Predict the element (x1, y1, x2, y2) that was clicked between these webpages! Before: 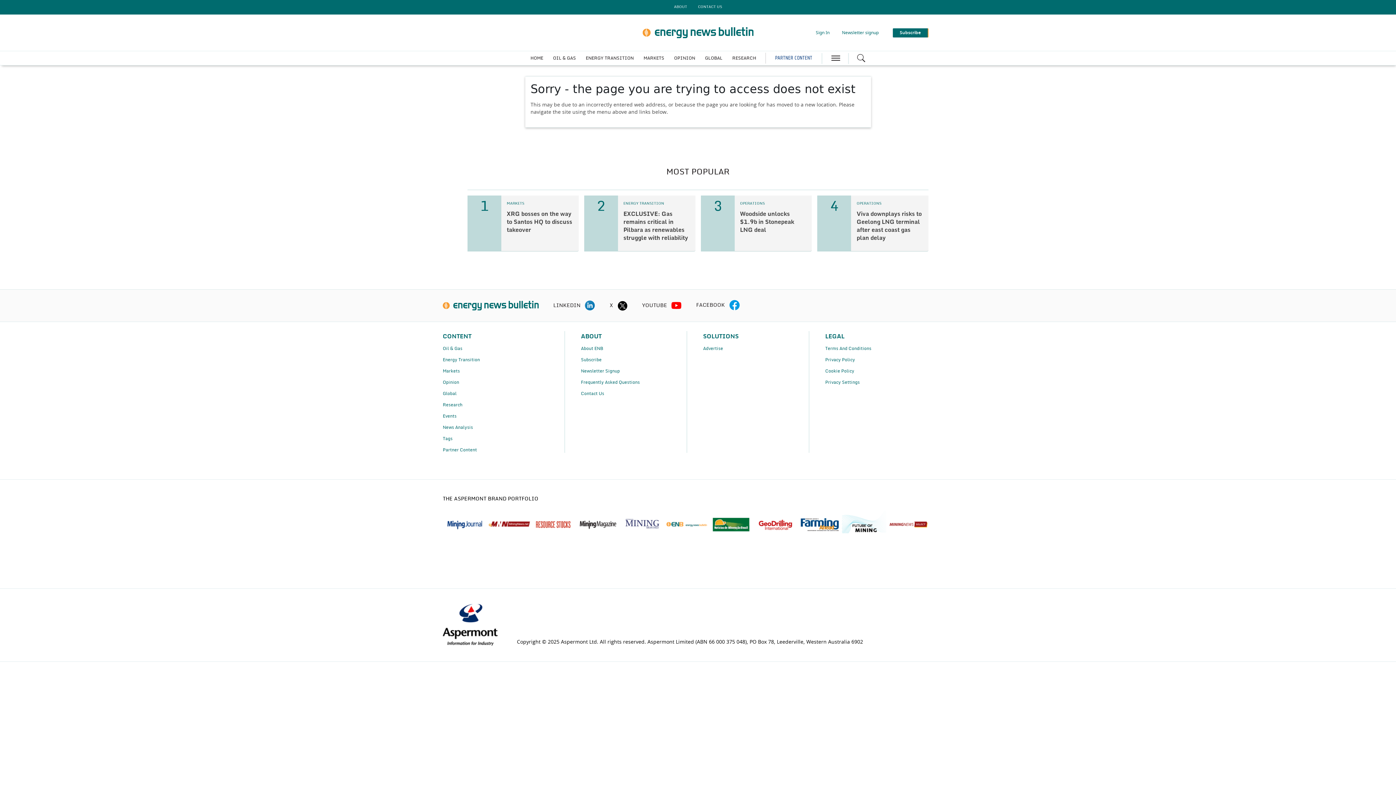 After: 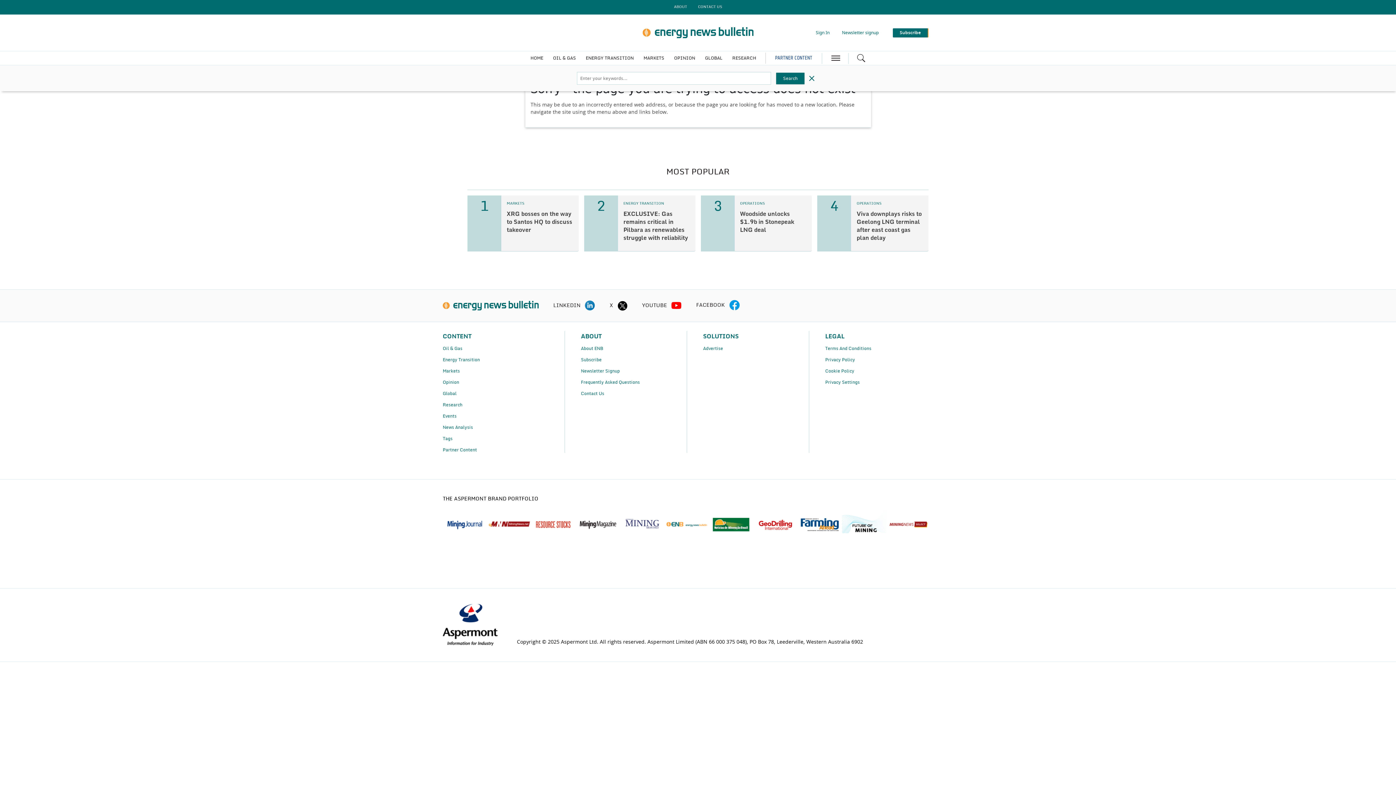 Action: bbox: (856, 53, 865, 62) label: Search icon